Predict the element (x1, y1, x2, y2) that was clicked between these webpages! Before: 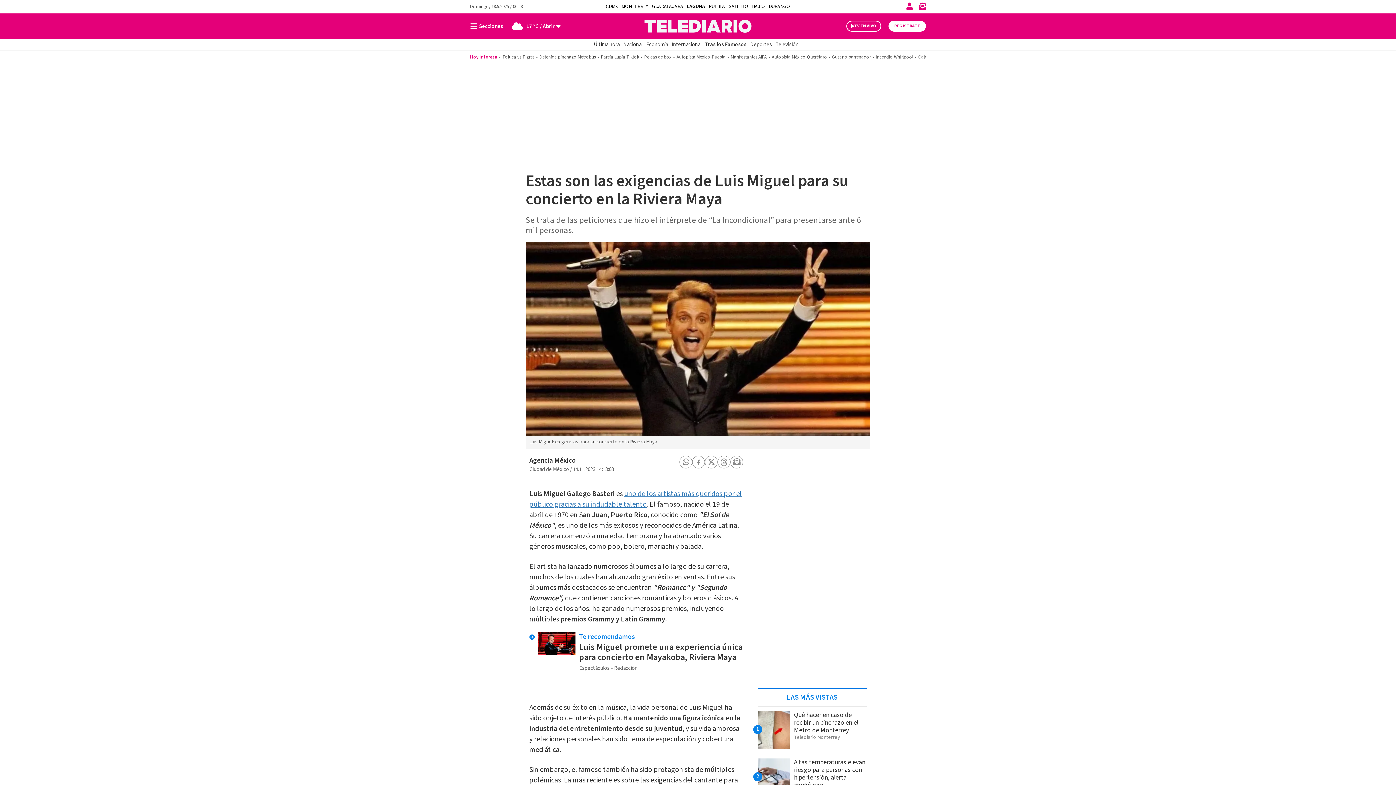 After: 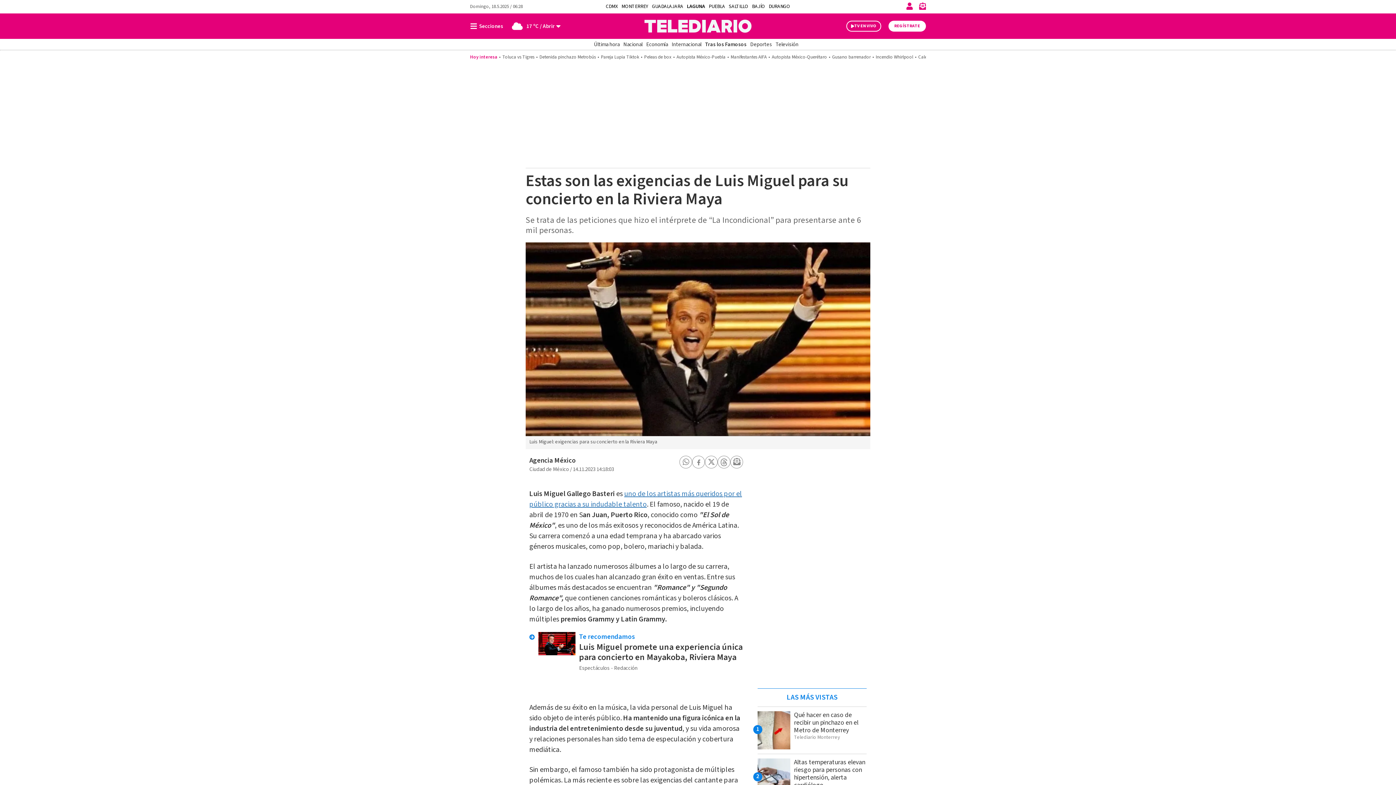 Action: bbox: (529, 489, 742, 509) label: uno de los artistas más queridos por el público gracias a su indudable talento